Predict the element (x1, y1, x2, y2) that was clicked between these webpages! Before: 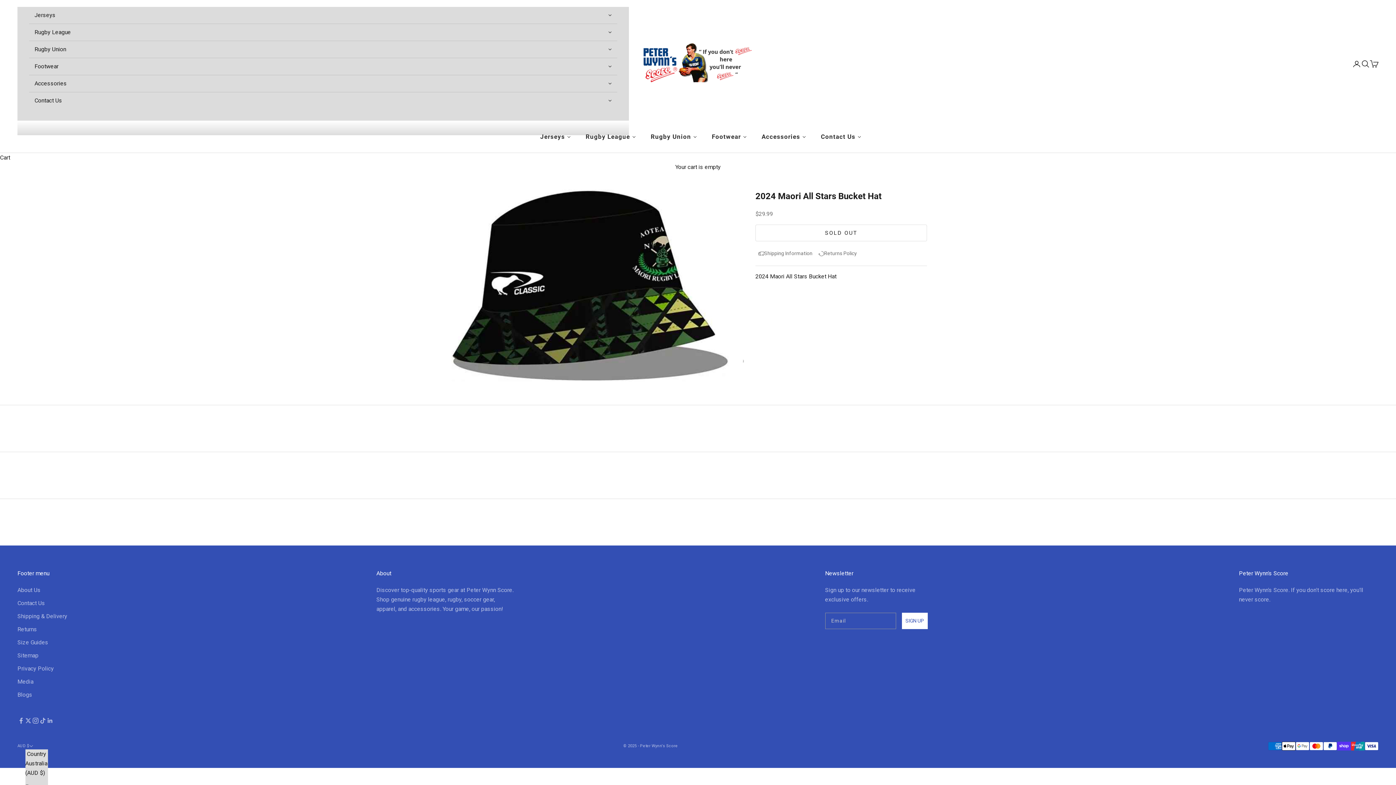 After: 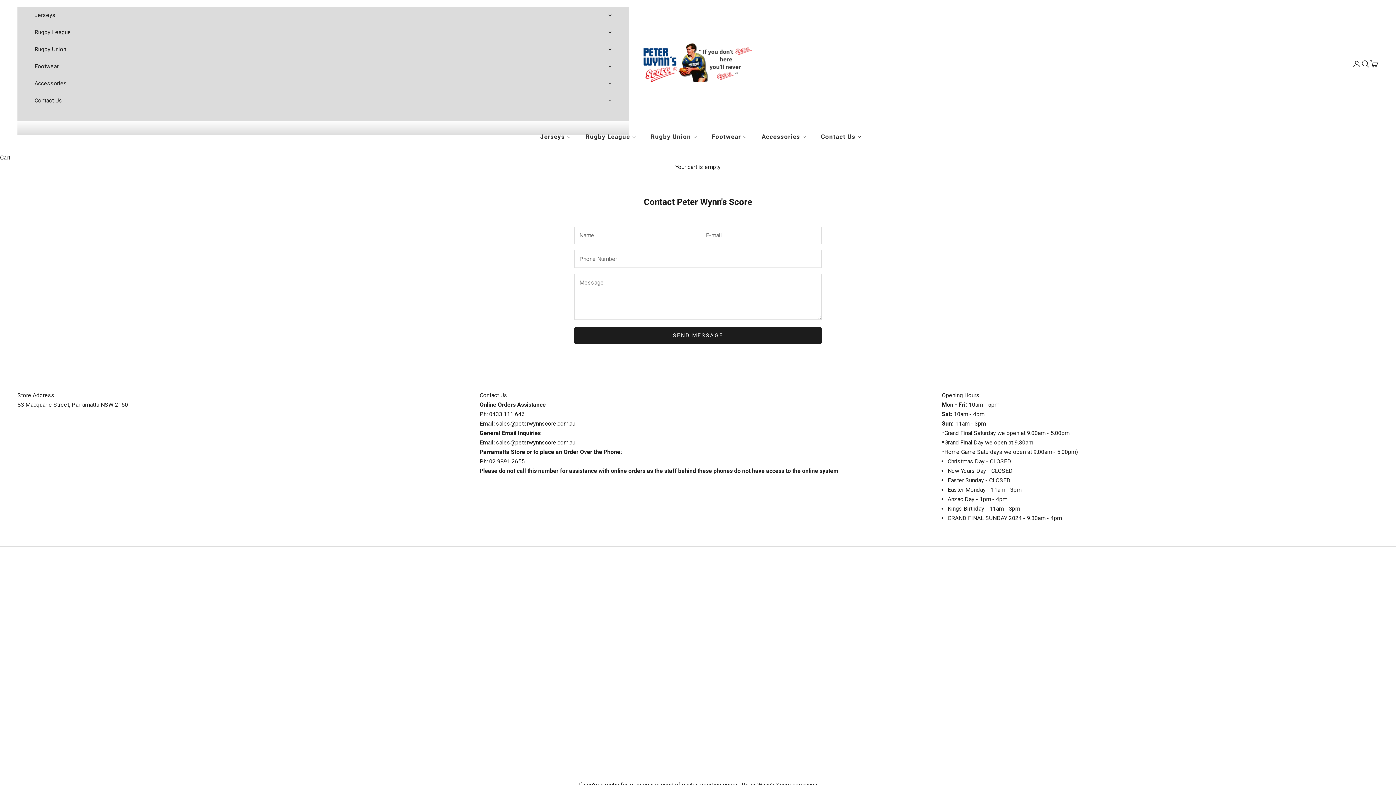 Action: bbox: (17, 600, 45, 606) label: Contact Us